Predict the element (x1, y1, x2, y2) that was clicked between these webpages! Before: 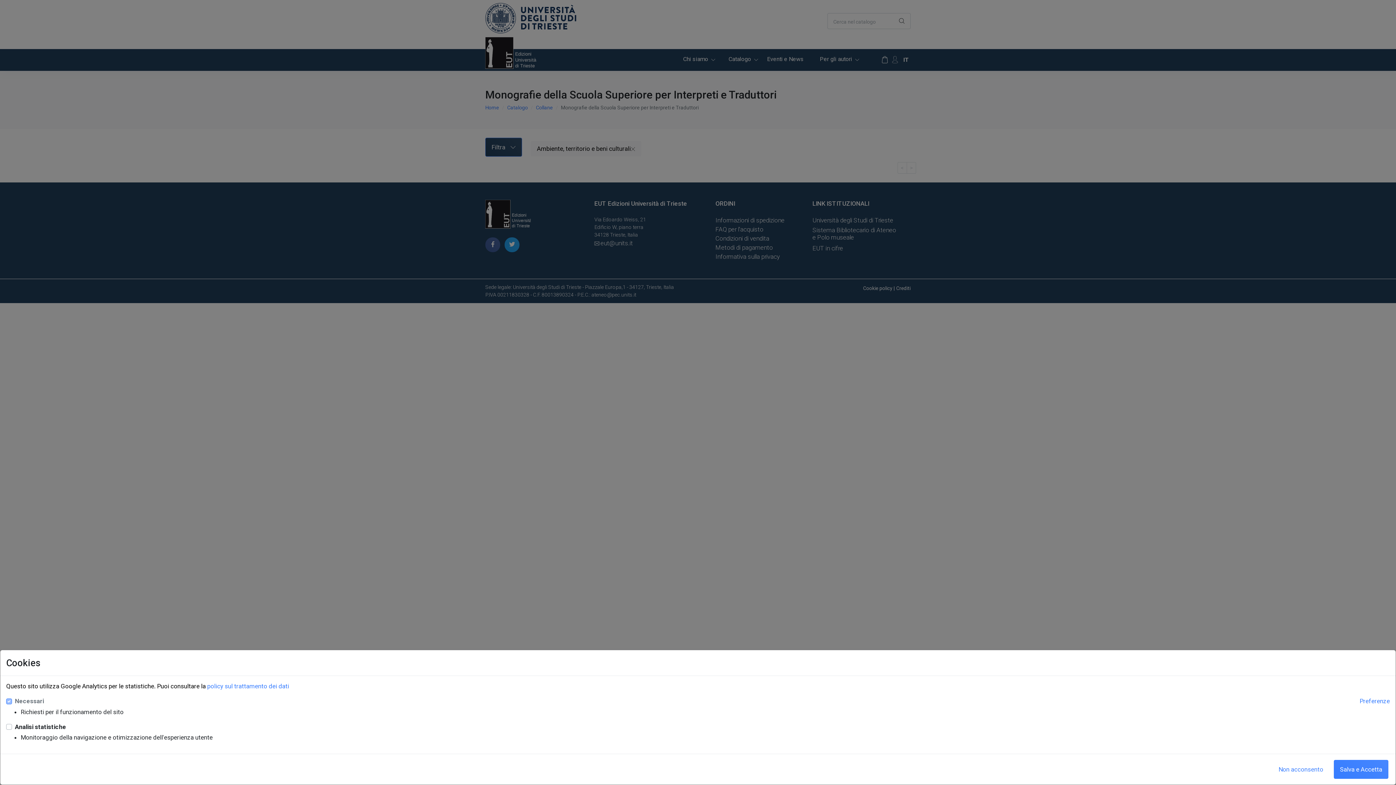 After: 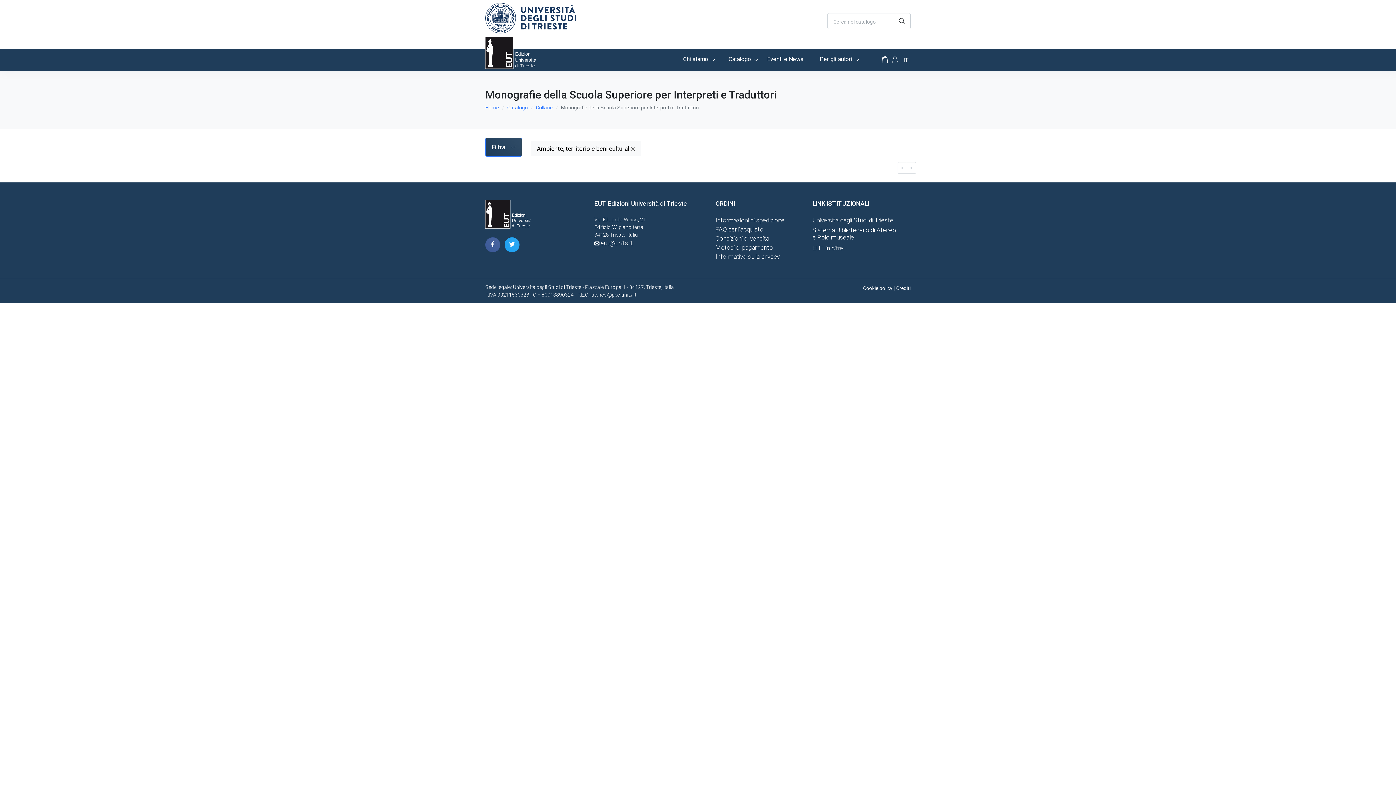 Action: label: Salva e Accetta bbox: (1334, 760, 1388, 779)